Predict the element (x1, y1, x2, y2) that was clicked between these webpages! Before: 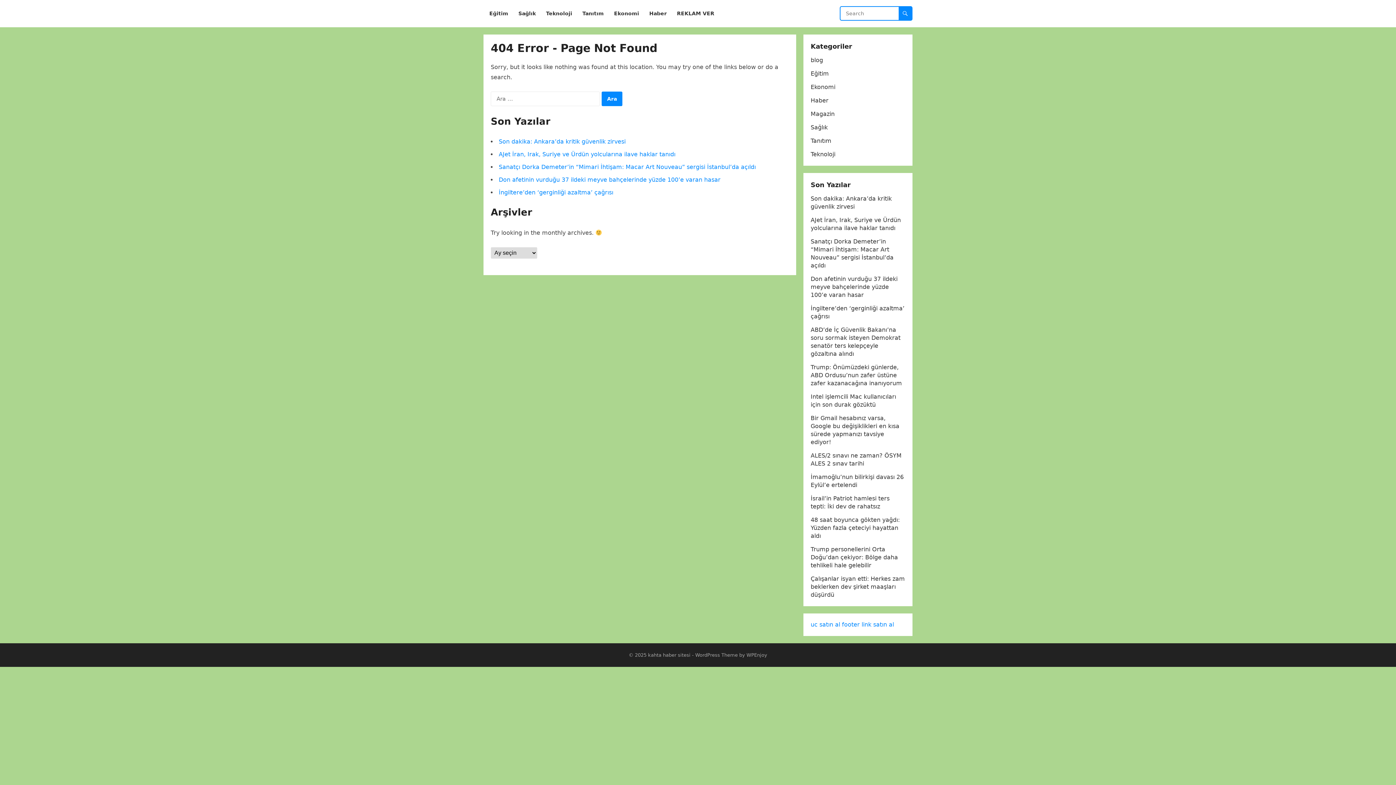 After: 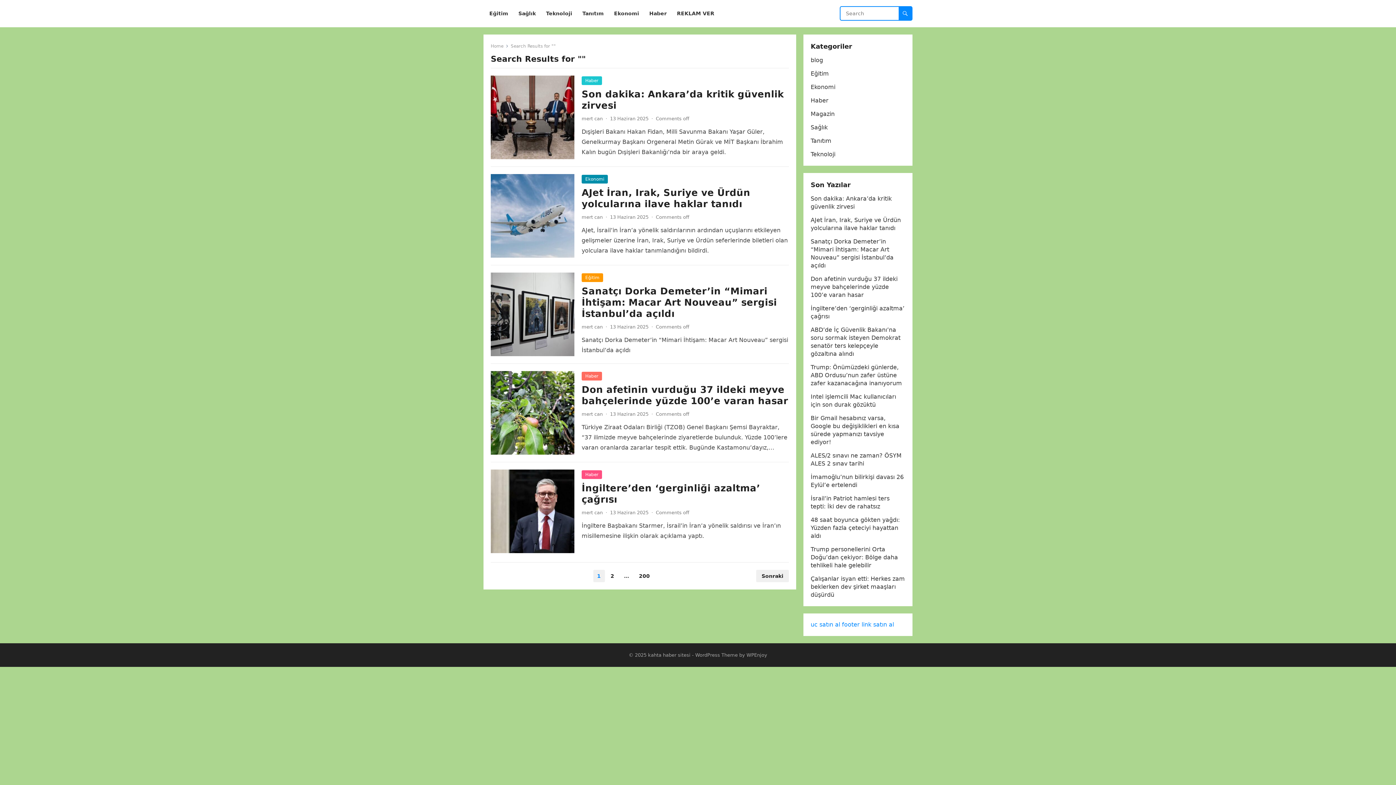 Action: bbox: (898, 6, 912, 20)